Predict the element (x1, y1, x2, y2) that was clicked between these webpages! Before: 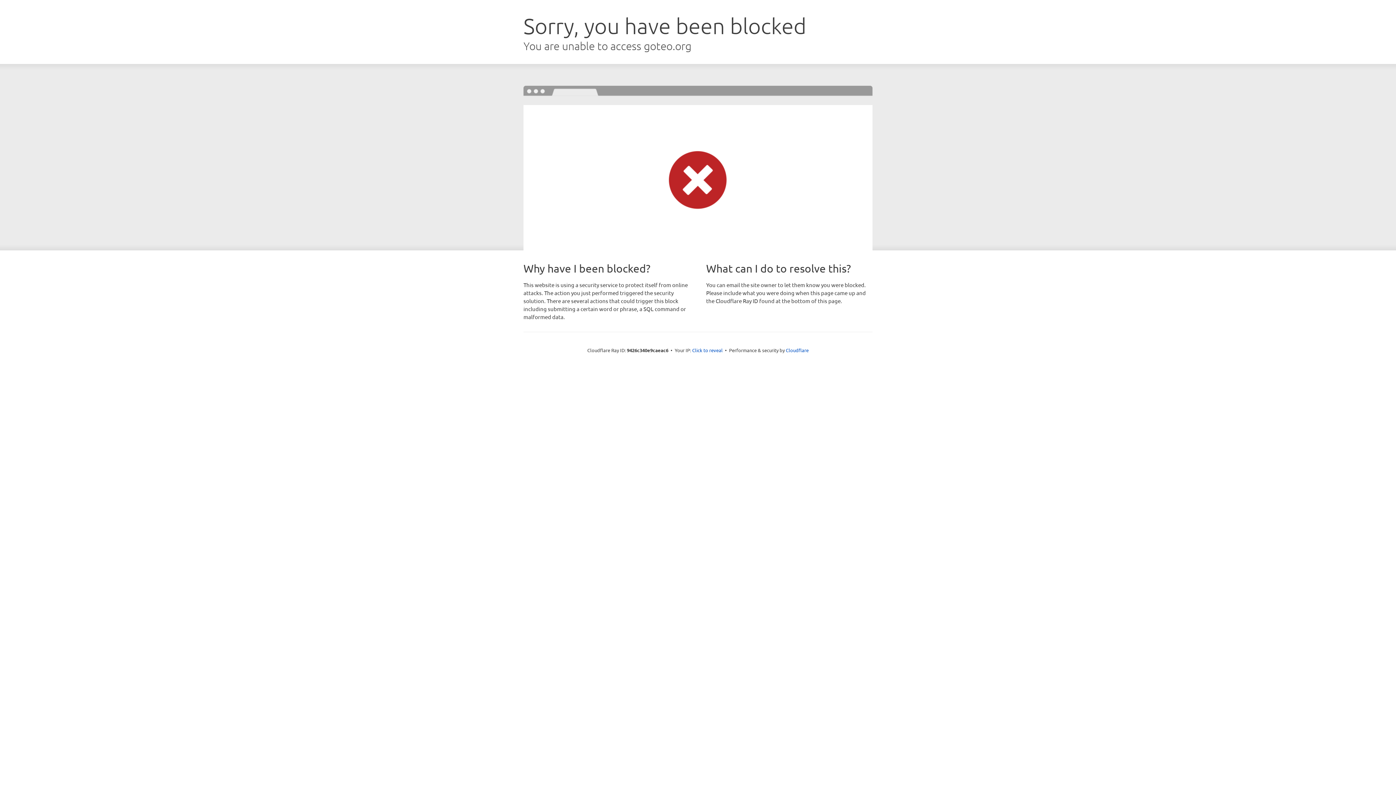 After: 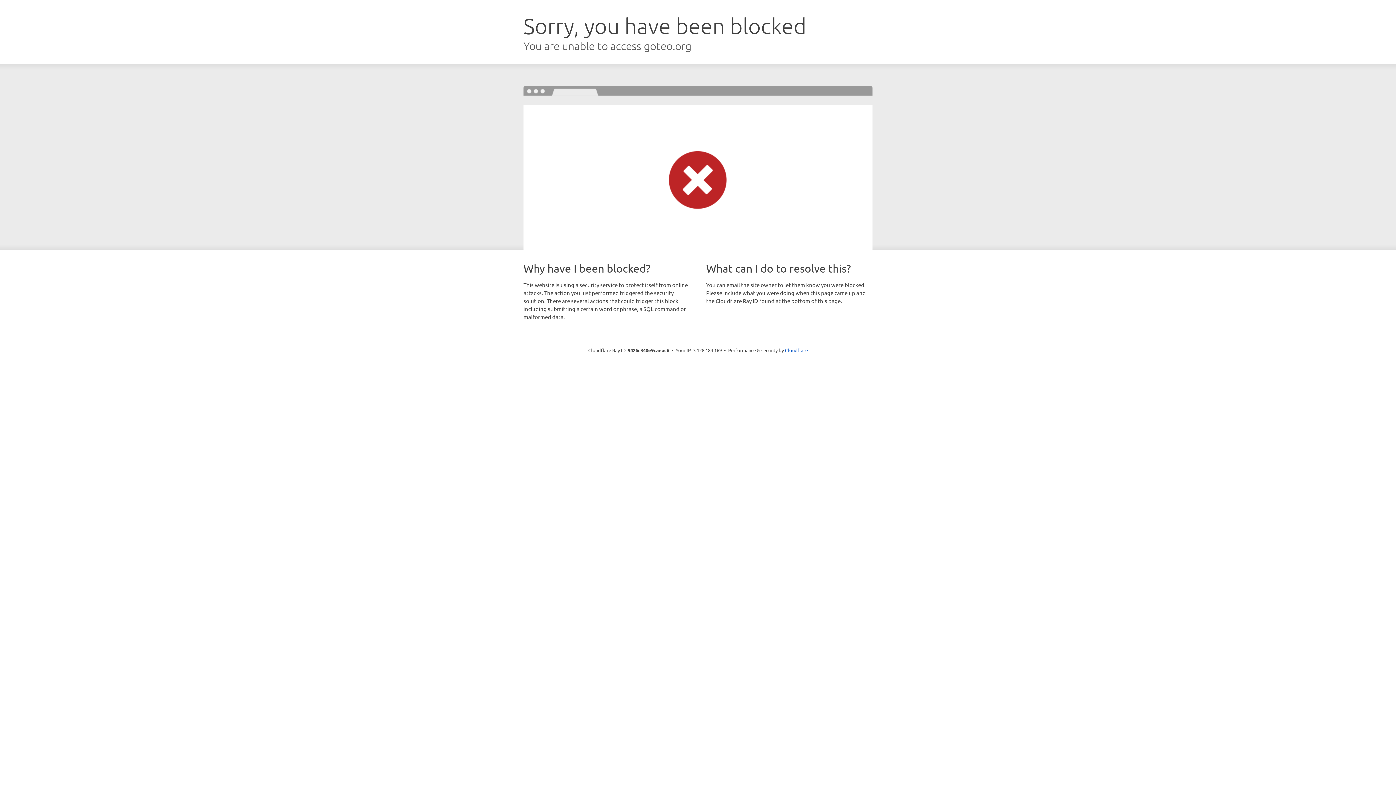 Action: label: Click to reveal bbox: (692, 346, 722, 353)